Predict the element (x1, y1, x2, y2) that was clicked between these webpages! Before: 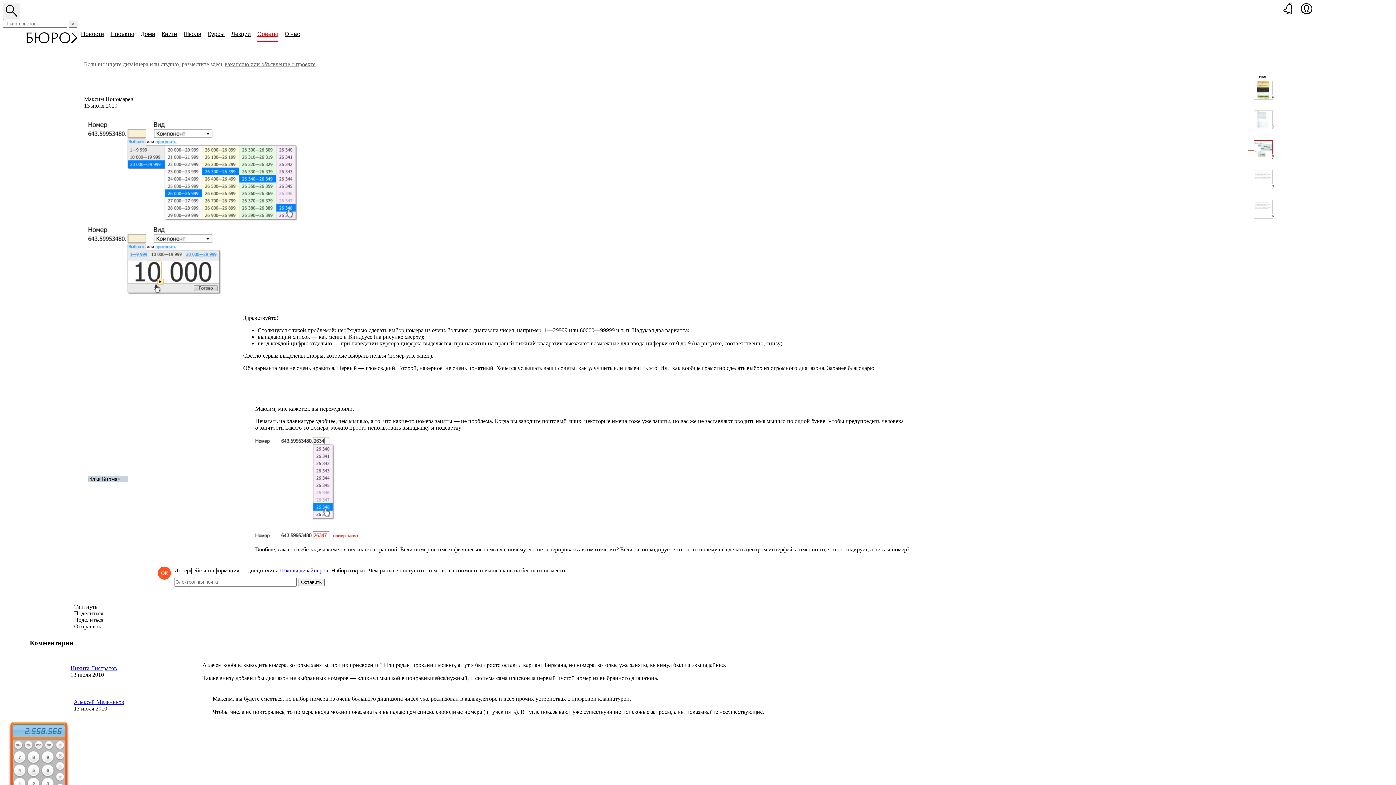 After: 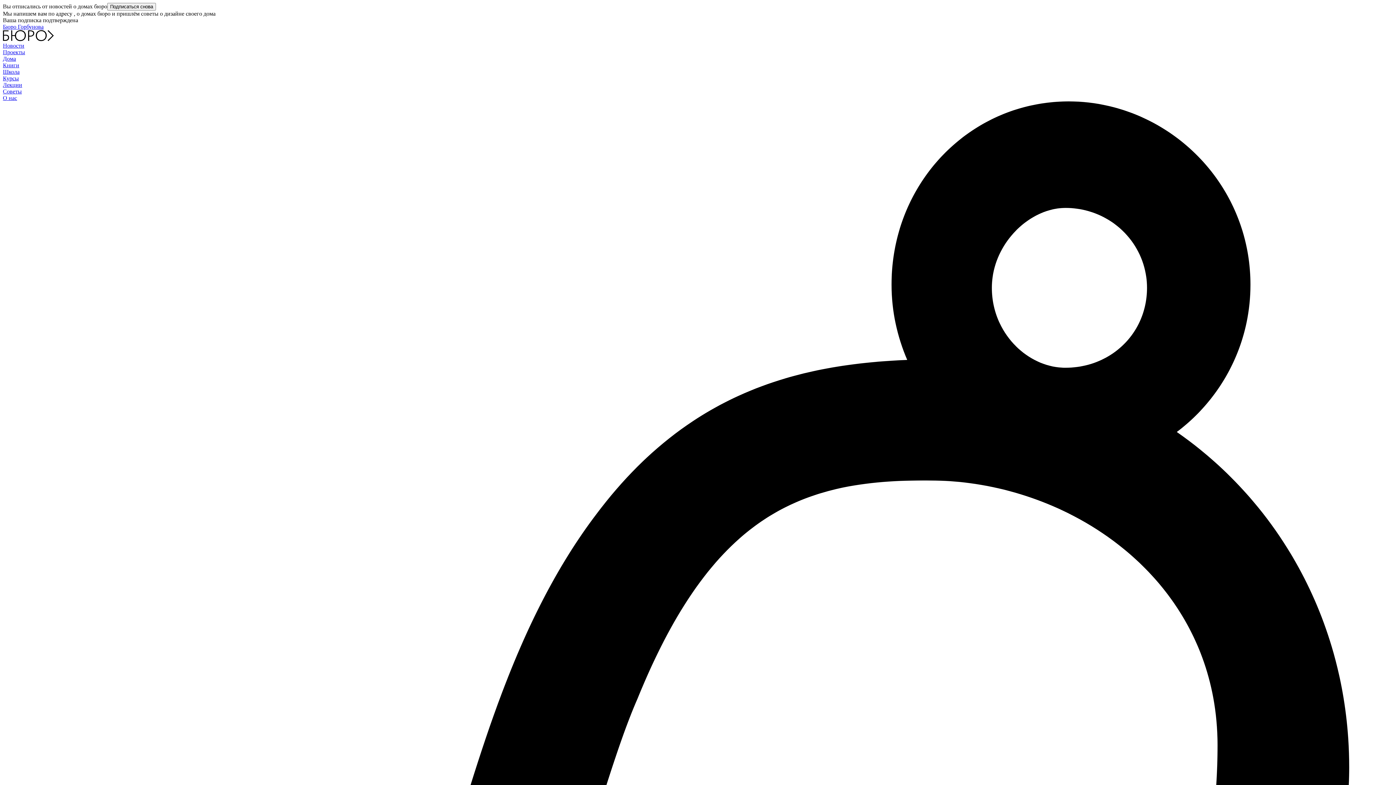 Action: label: Дома bbox: (137, 30, 158, 37)